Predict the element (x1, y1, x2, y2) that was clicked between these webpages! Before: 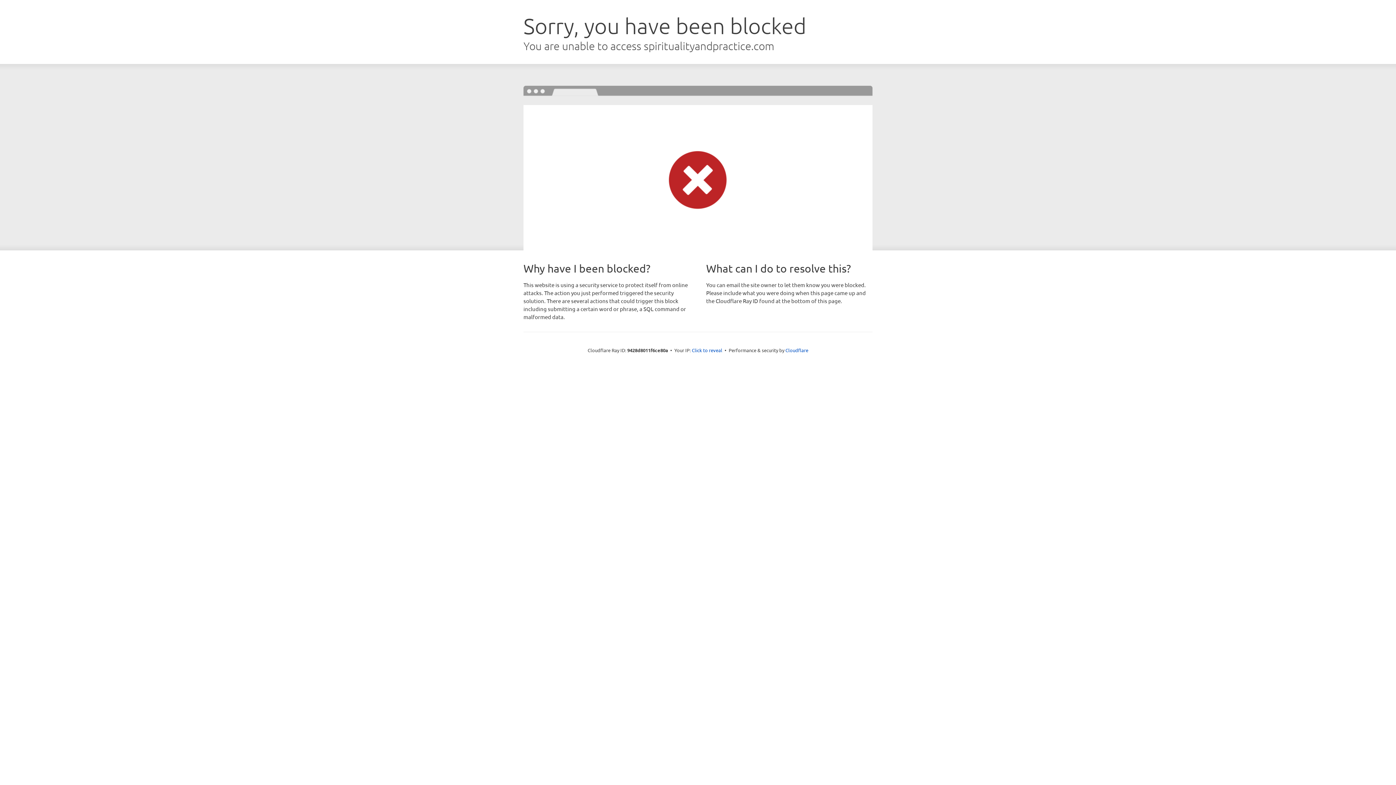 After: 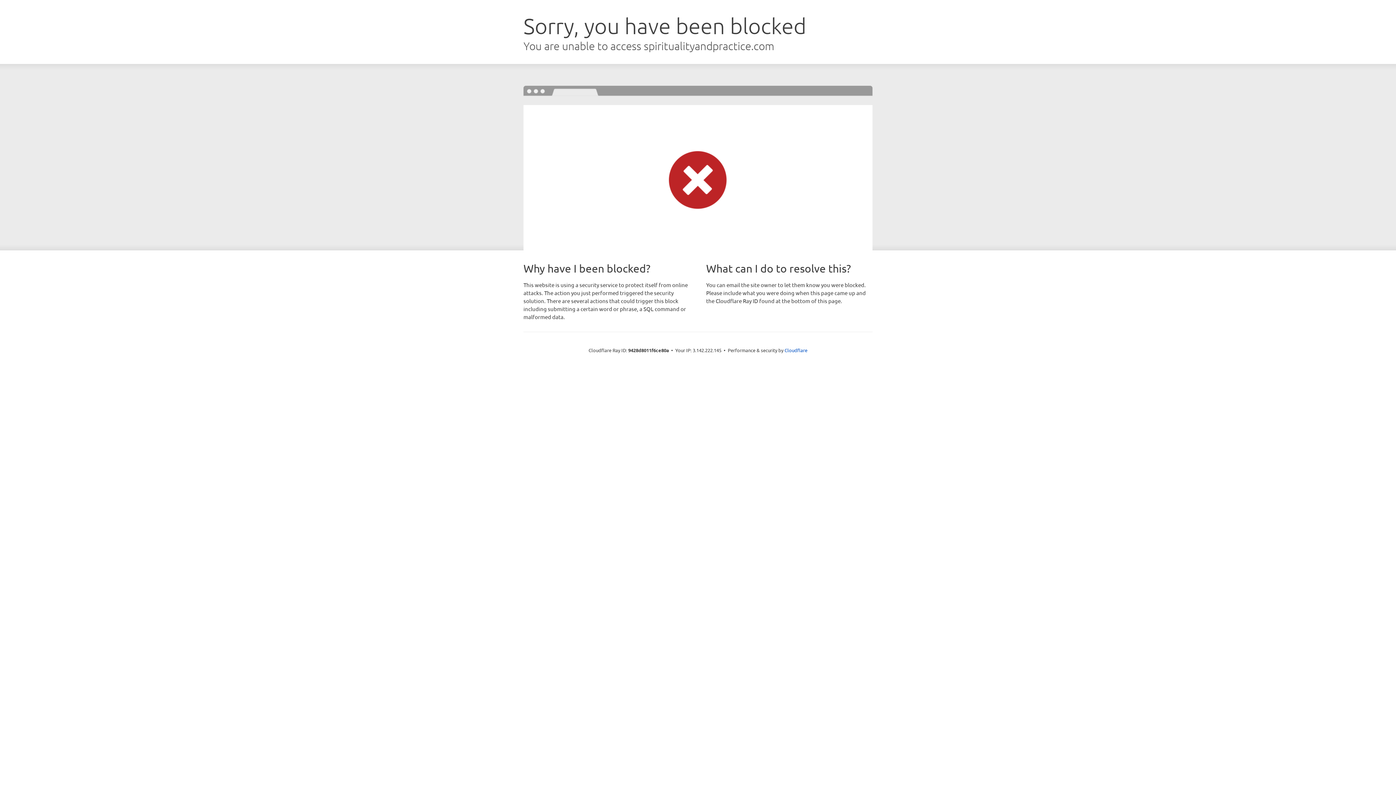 Action: label: Click to reveal bbox: (692, 346, 722, 353)